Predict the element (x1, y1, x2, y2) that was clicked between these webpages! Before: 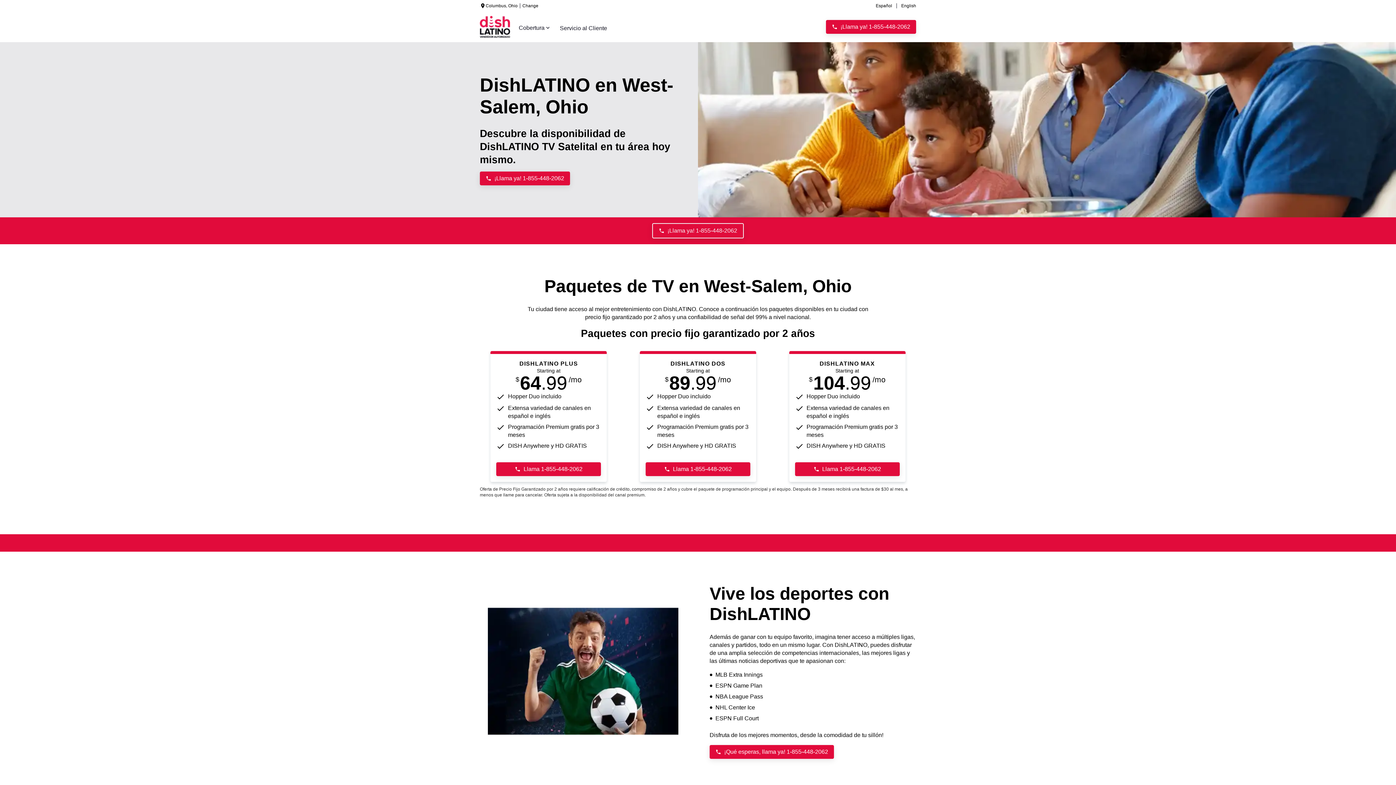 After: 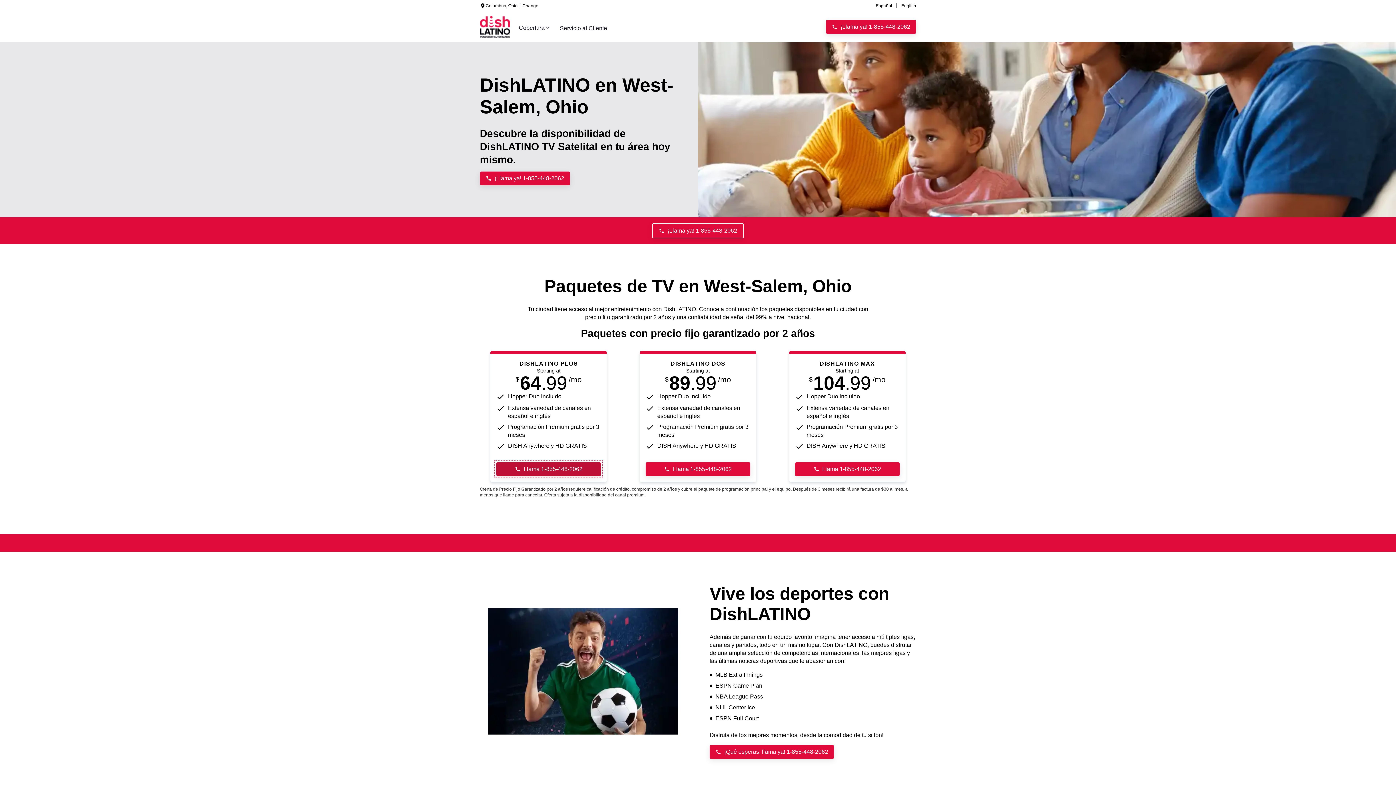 Action: label: Llama 1-855-448-2062 bbox: (496, 462, 601, 476)